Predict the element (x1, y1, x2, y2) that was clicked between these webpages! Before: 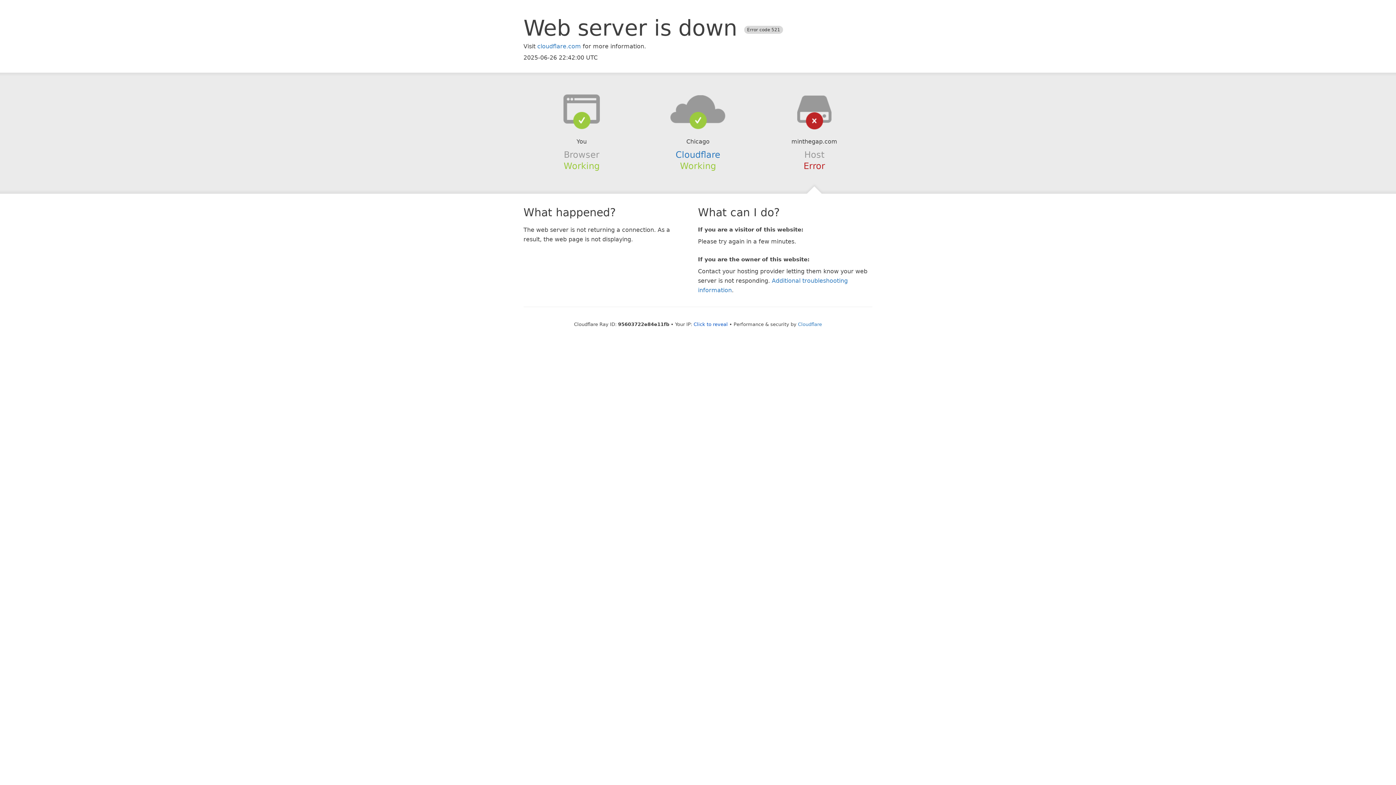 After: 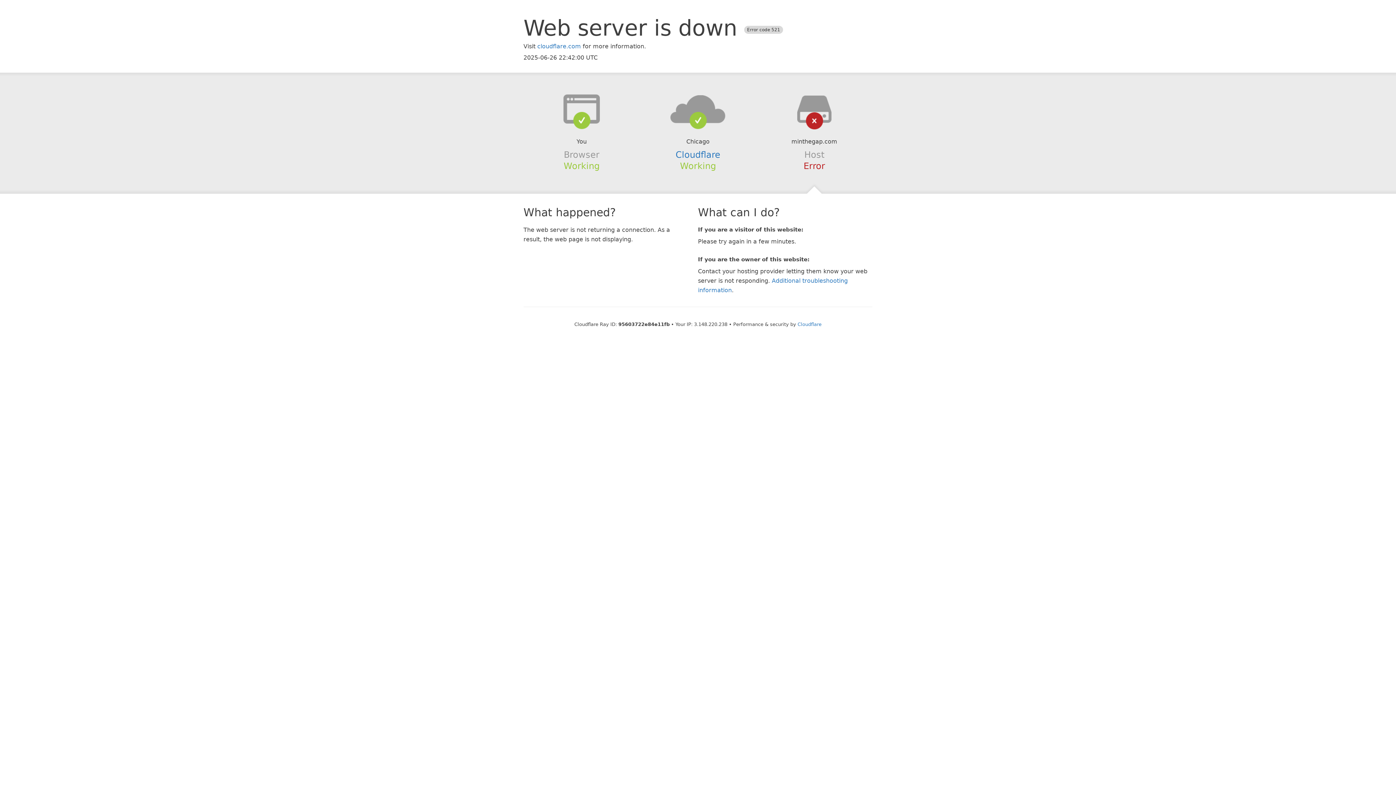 Action: label: Click to reveal bbox: (693, 321, 728, 327)